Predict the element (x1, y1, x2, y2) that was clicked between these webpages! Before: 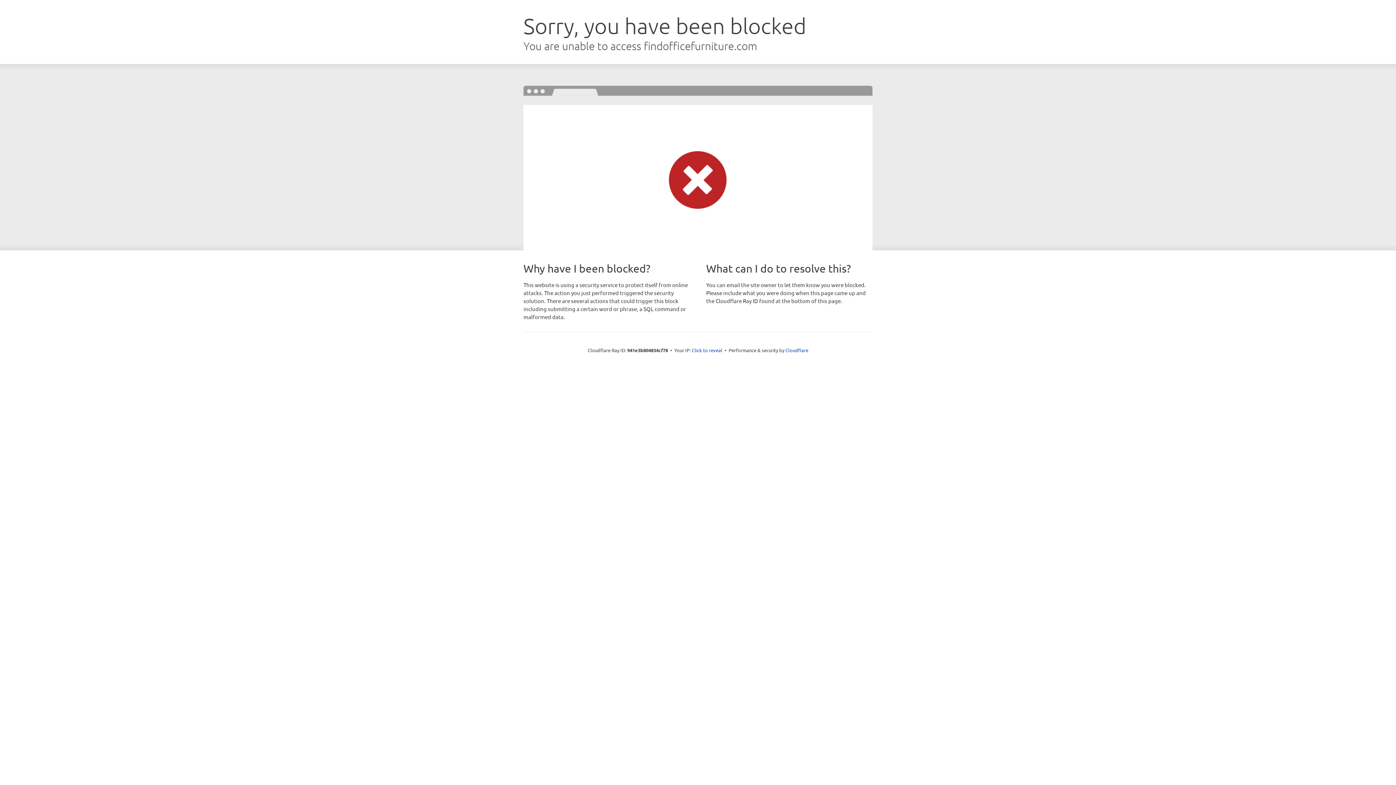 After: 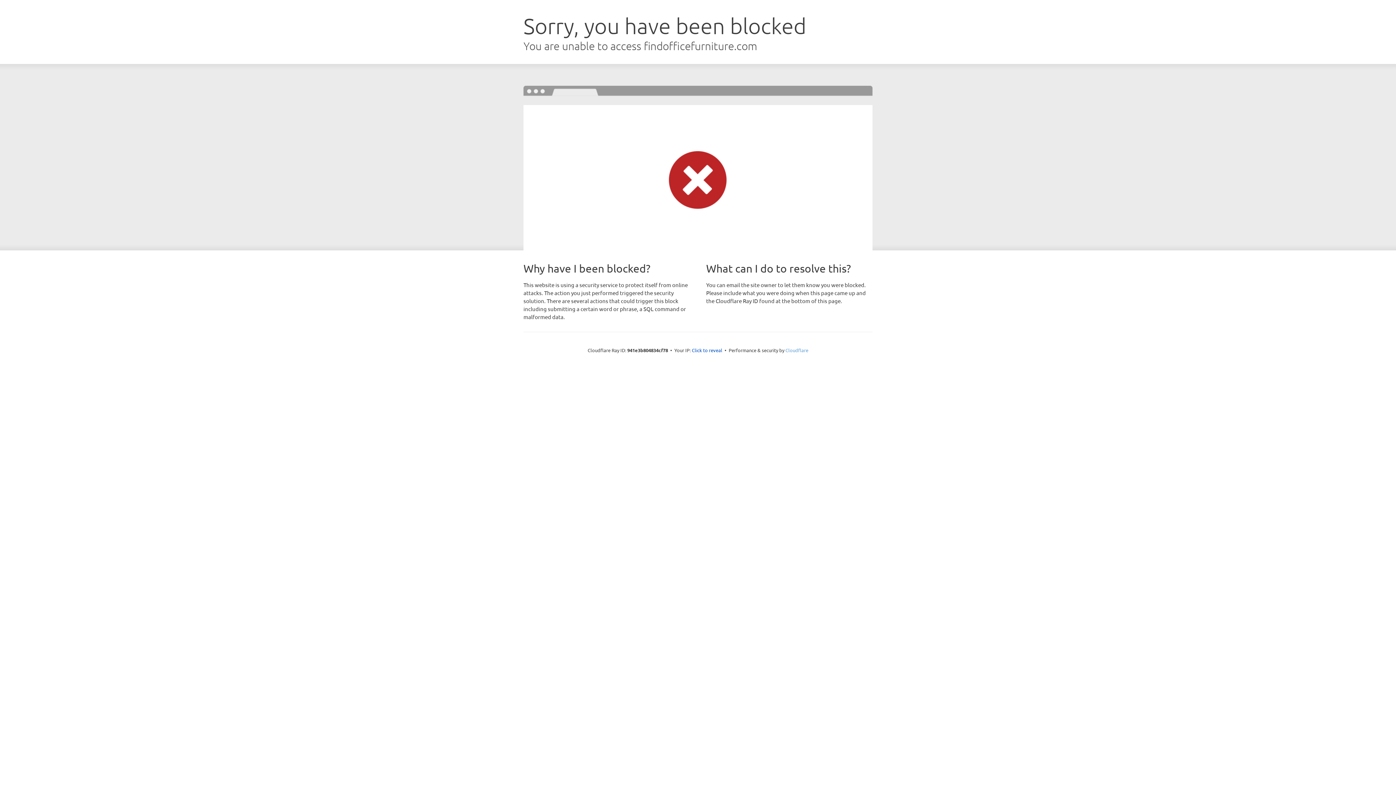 Action: label: Cloudflare bbox: (785, 347, 808, 353)